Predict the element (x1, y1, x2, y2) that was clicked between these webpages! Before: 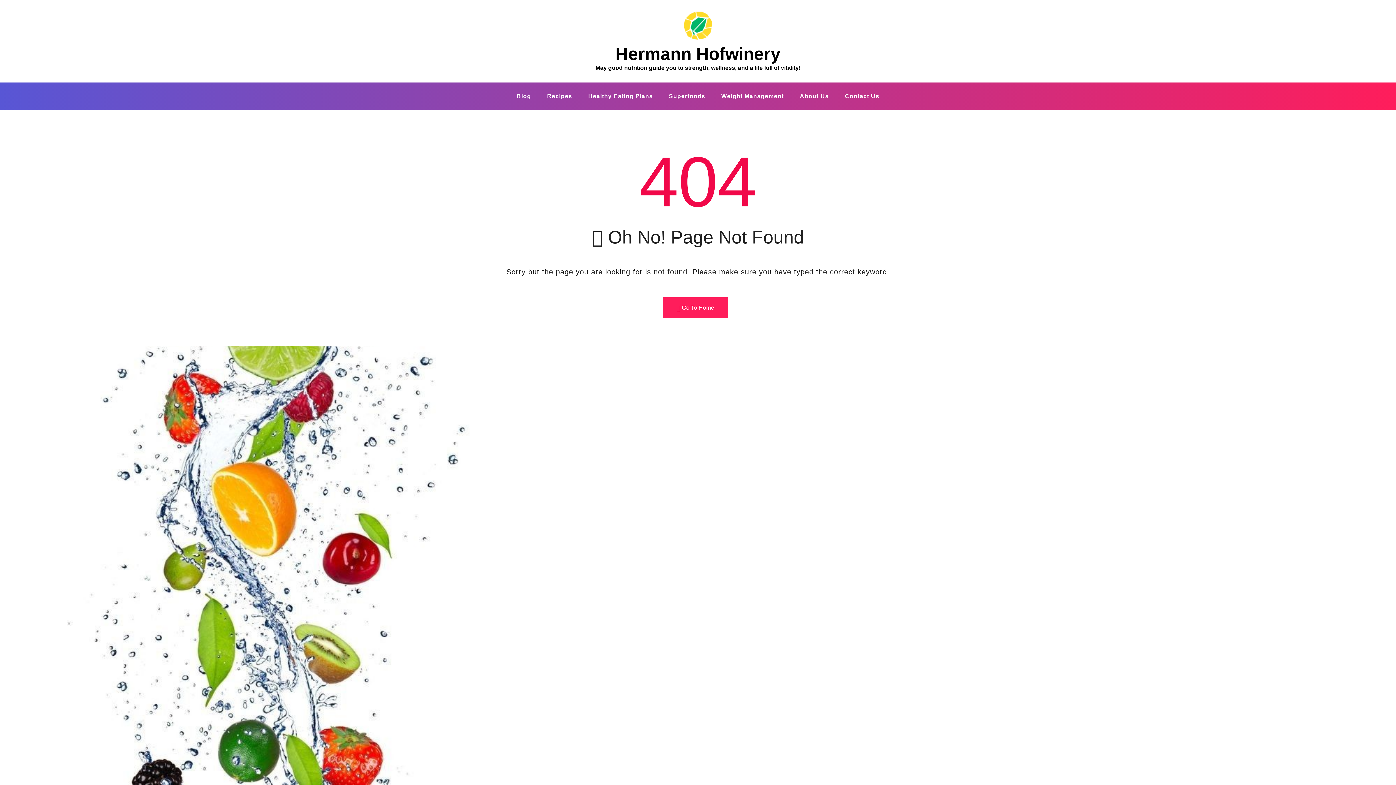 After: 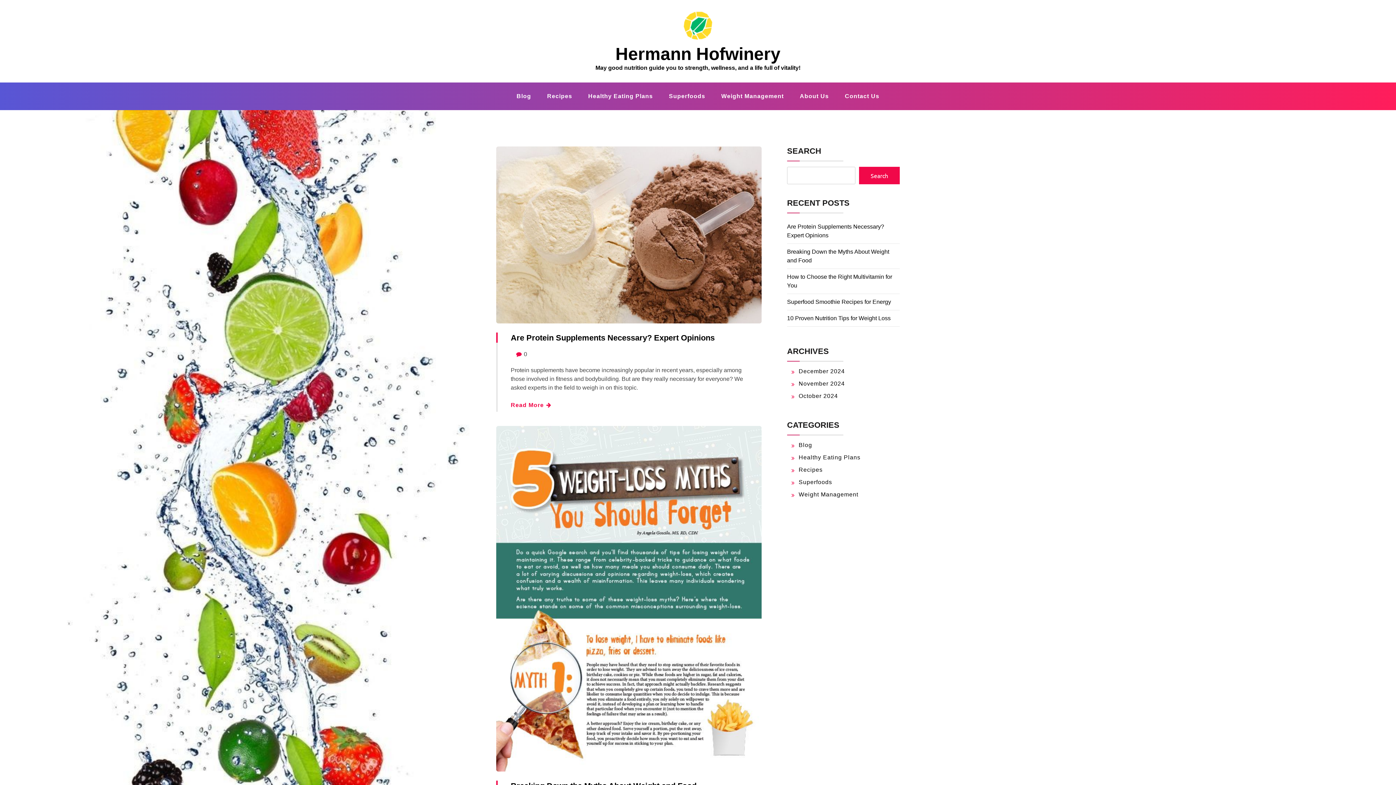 Action: bbox: (680, 14, 716, 33)